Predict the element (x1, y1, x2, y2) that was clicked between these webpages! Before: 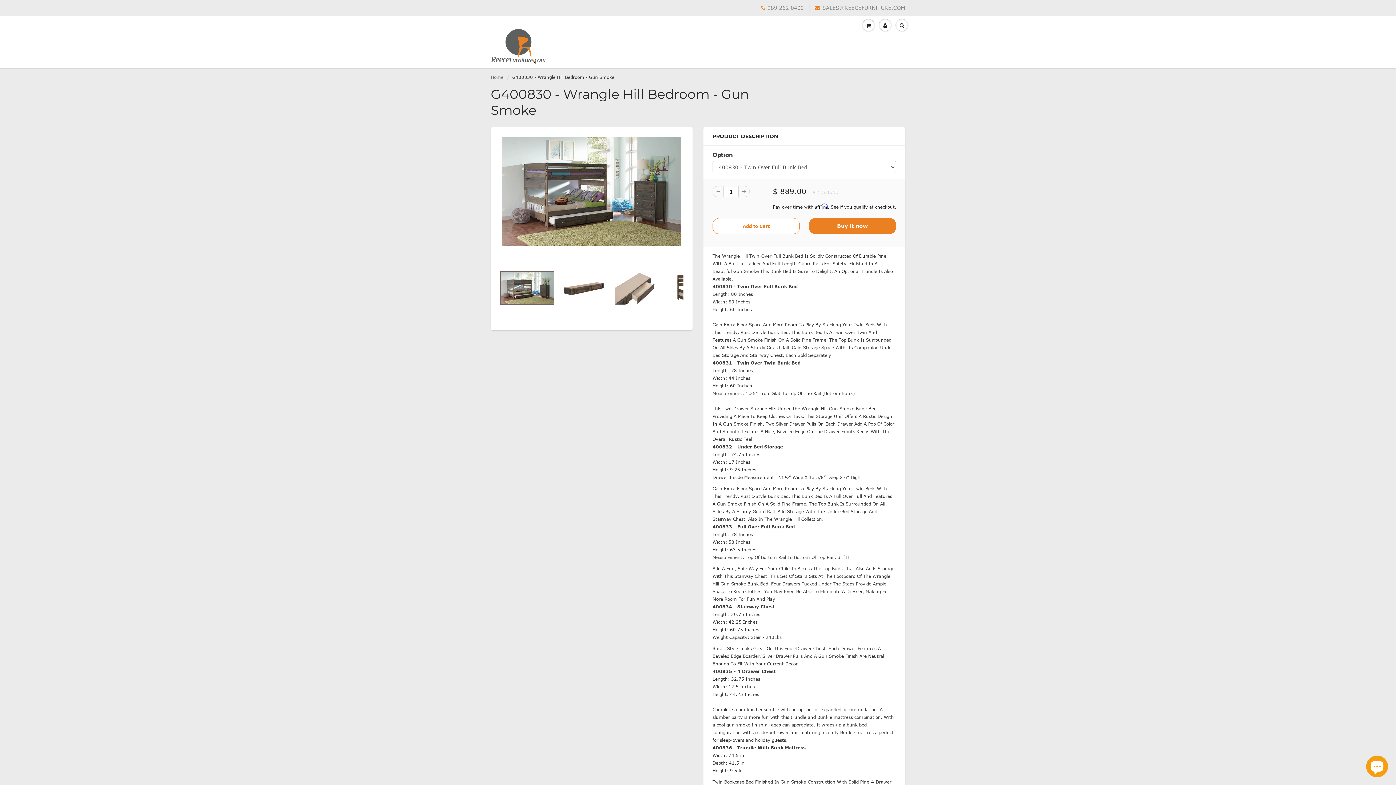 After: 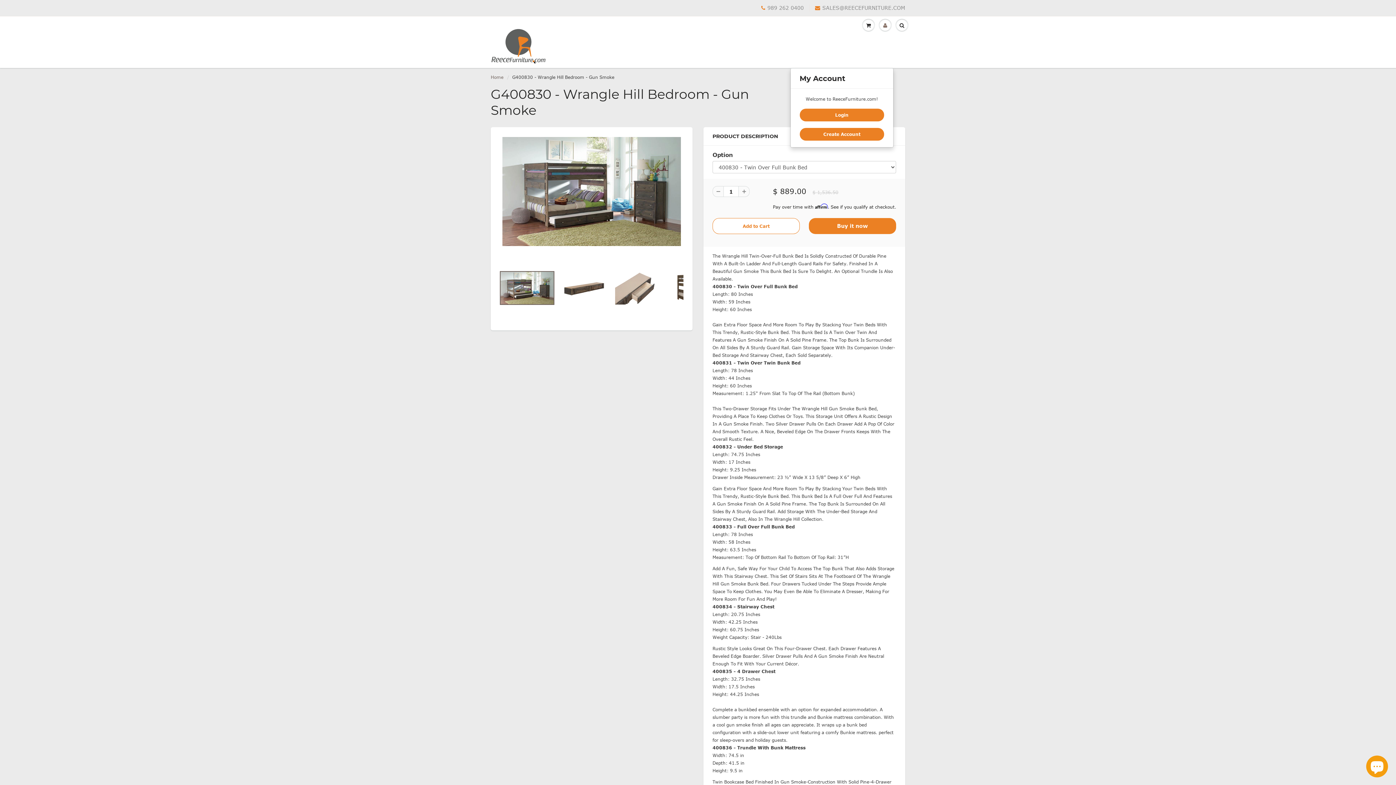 Action: bbox: (877, 16, 893, 34)